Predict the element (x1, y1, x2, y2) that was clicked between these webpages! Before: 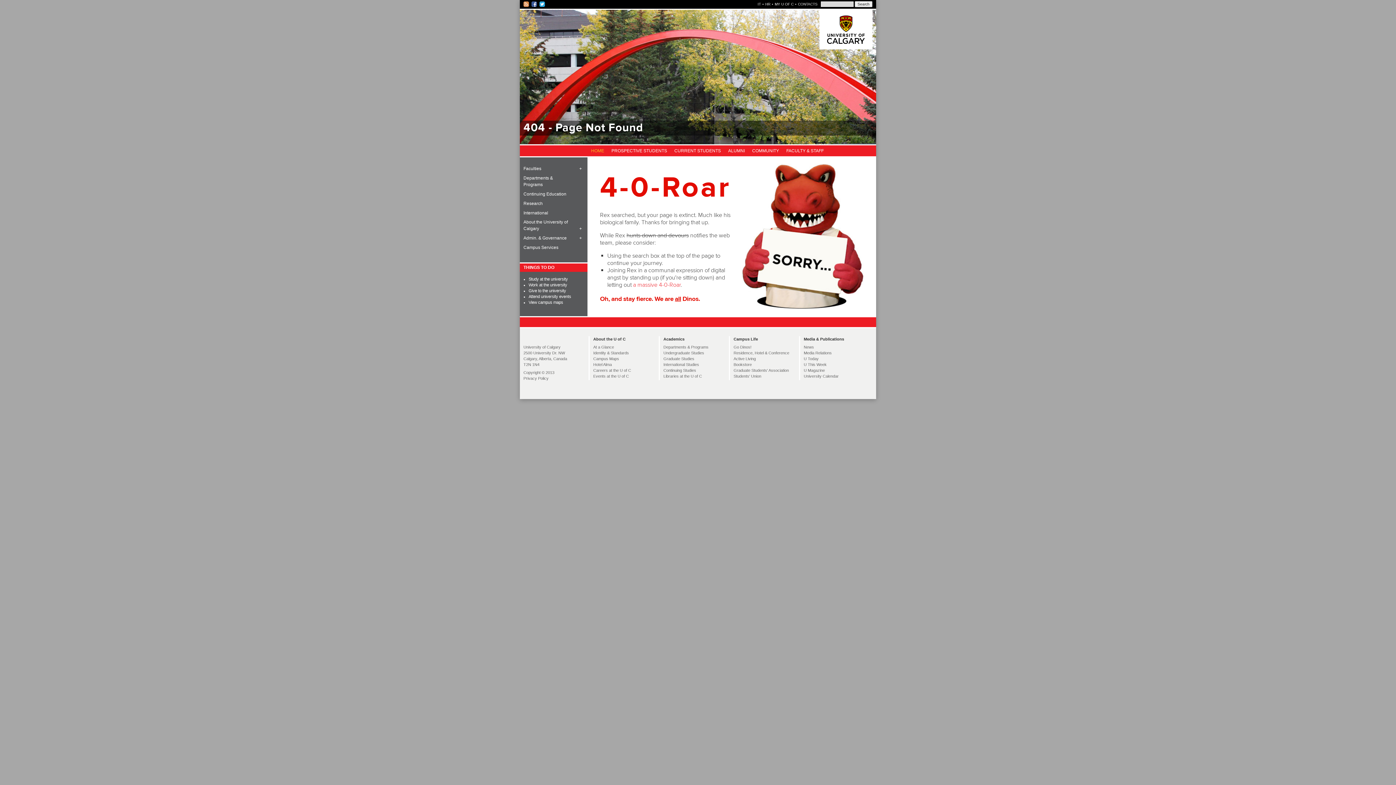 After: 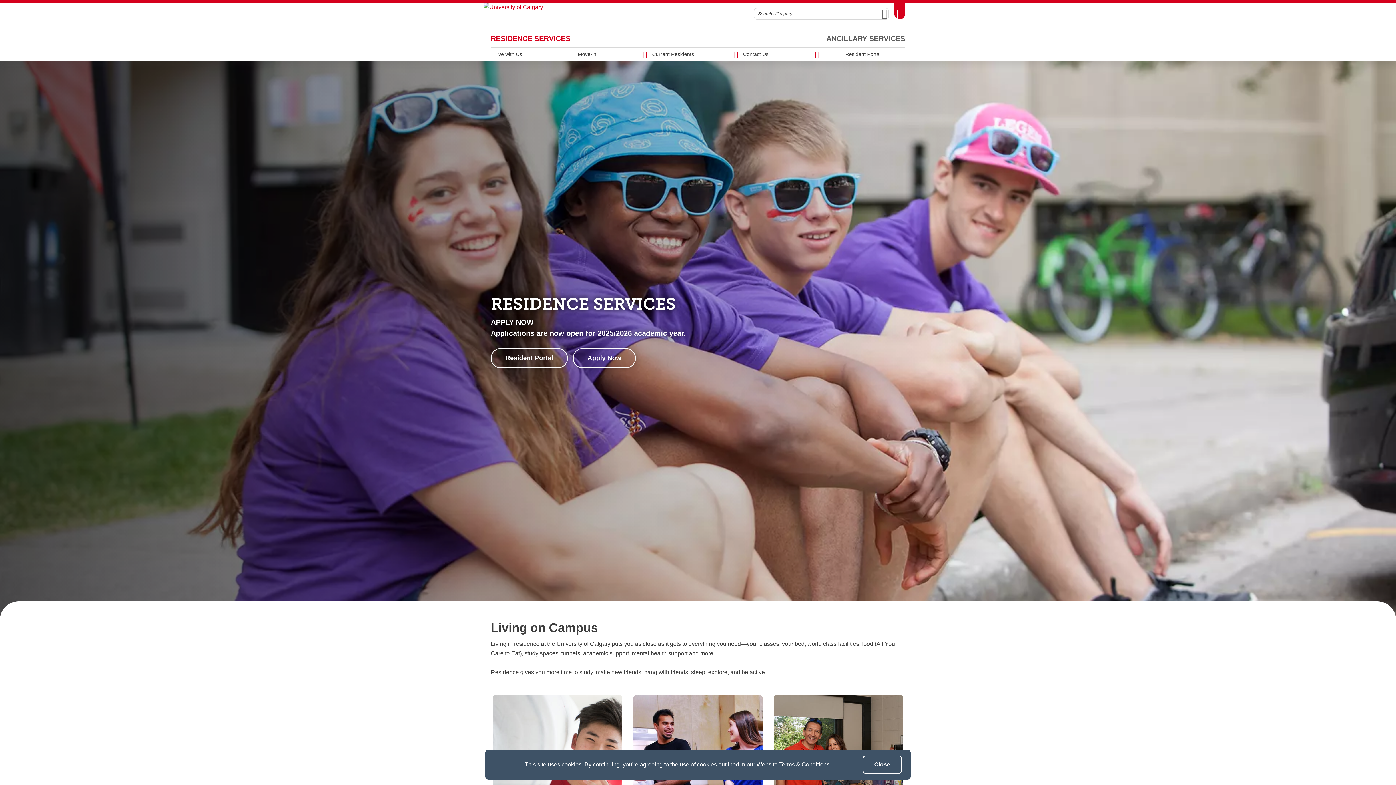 Action: label: Residence, Hotel & Conference bbox: (733, 350, 789, 355)